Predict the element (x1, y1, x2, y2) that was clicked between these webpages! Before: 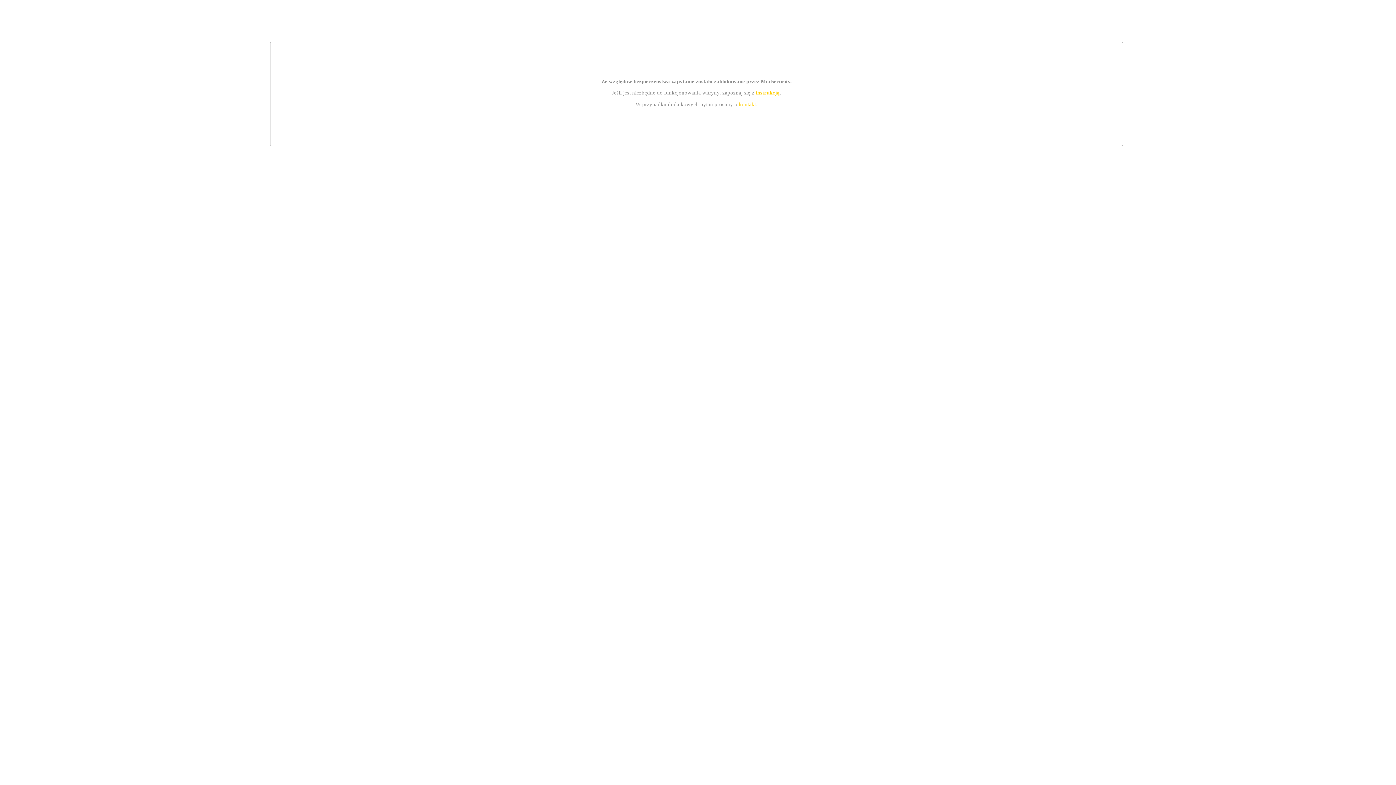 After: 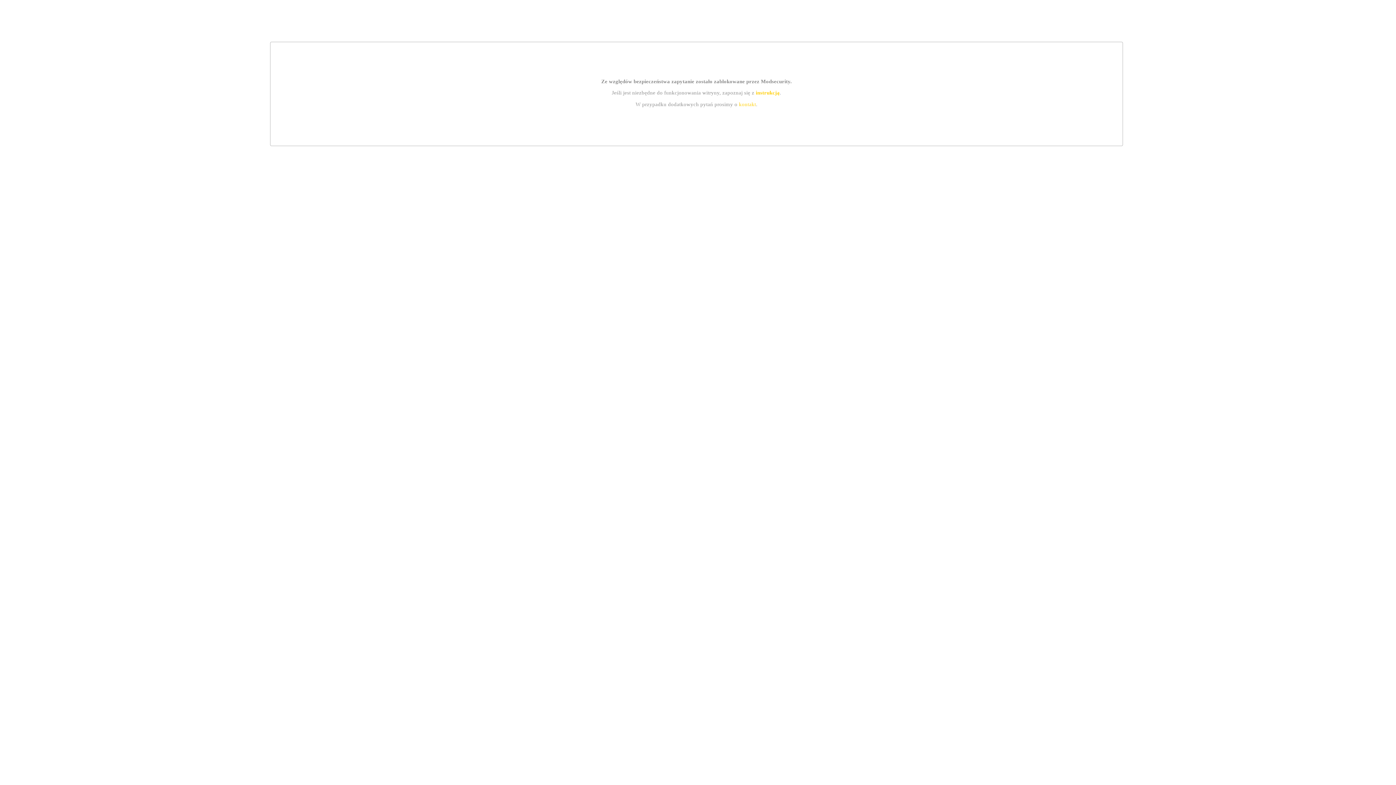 Action: bbox: (739, 101, 756, 107) label: kontakt